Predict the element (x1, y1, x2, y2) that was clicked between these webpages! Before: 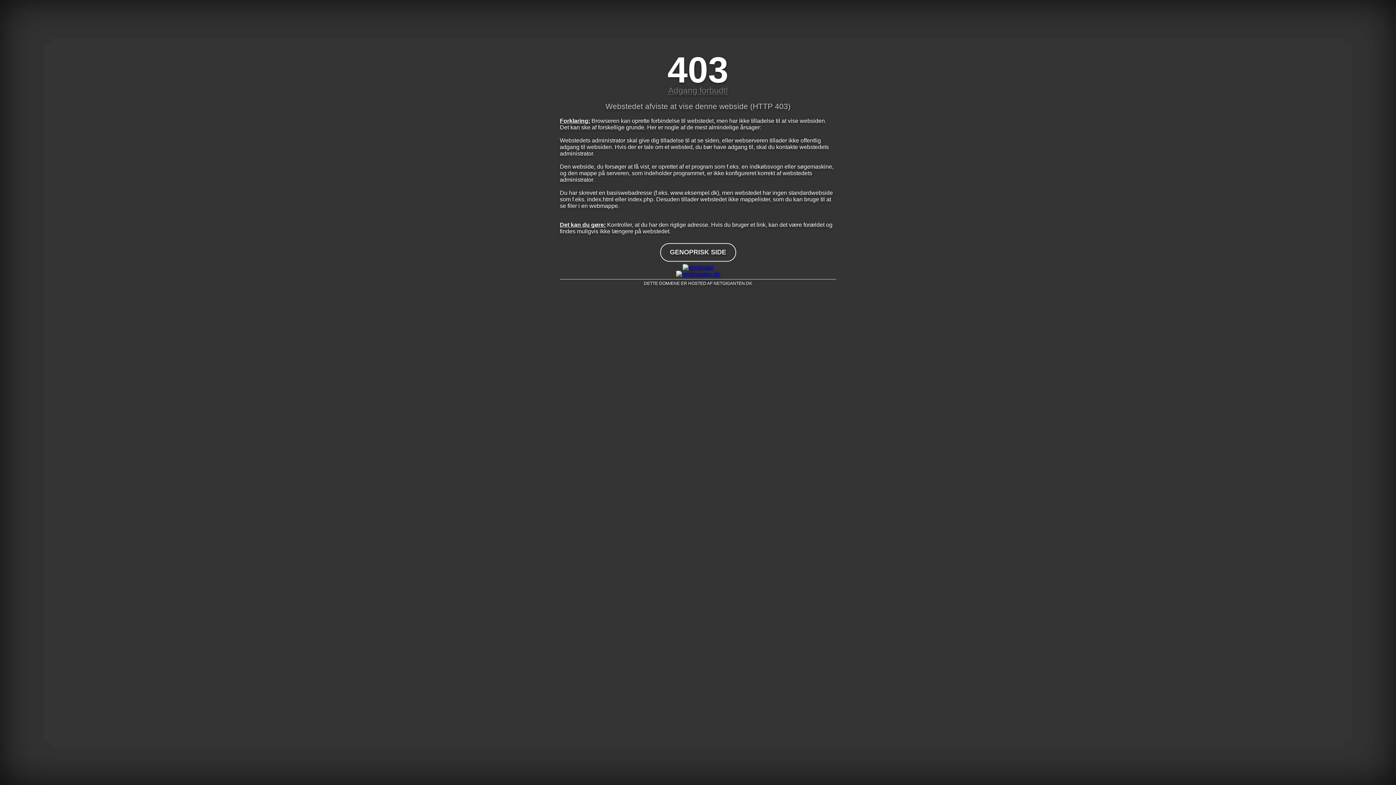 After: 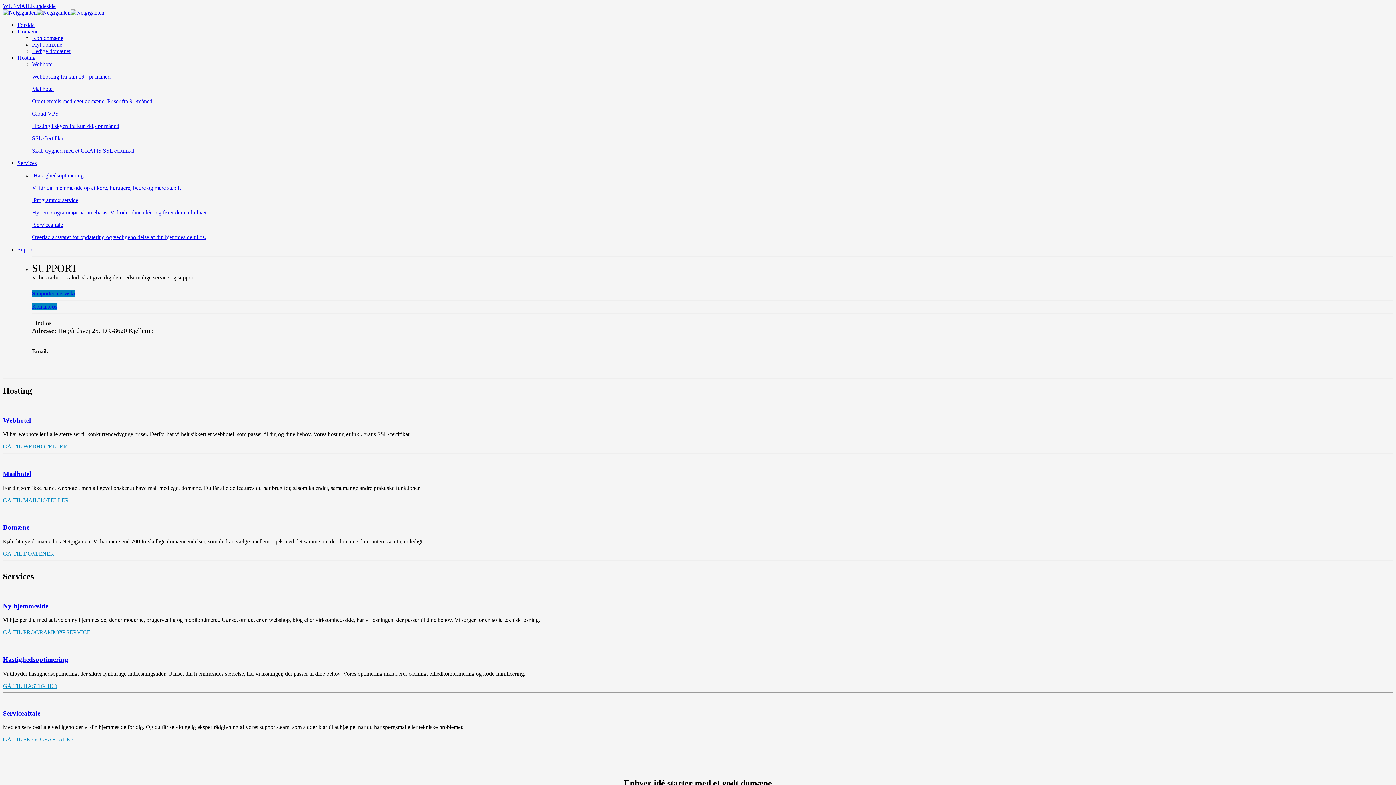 Action: bbox: (560, 270, 836, 277)